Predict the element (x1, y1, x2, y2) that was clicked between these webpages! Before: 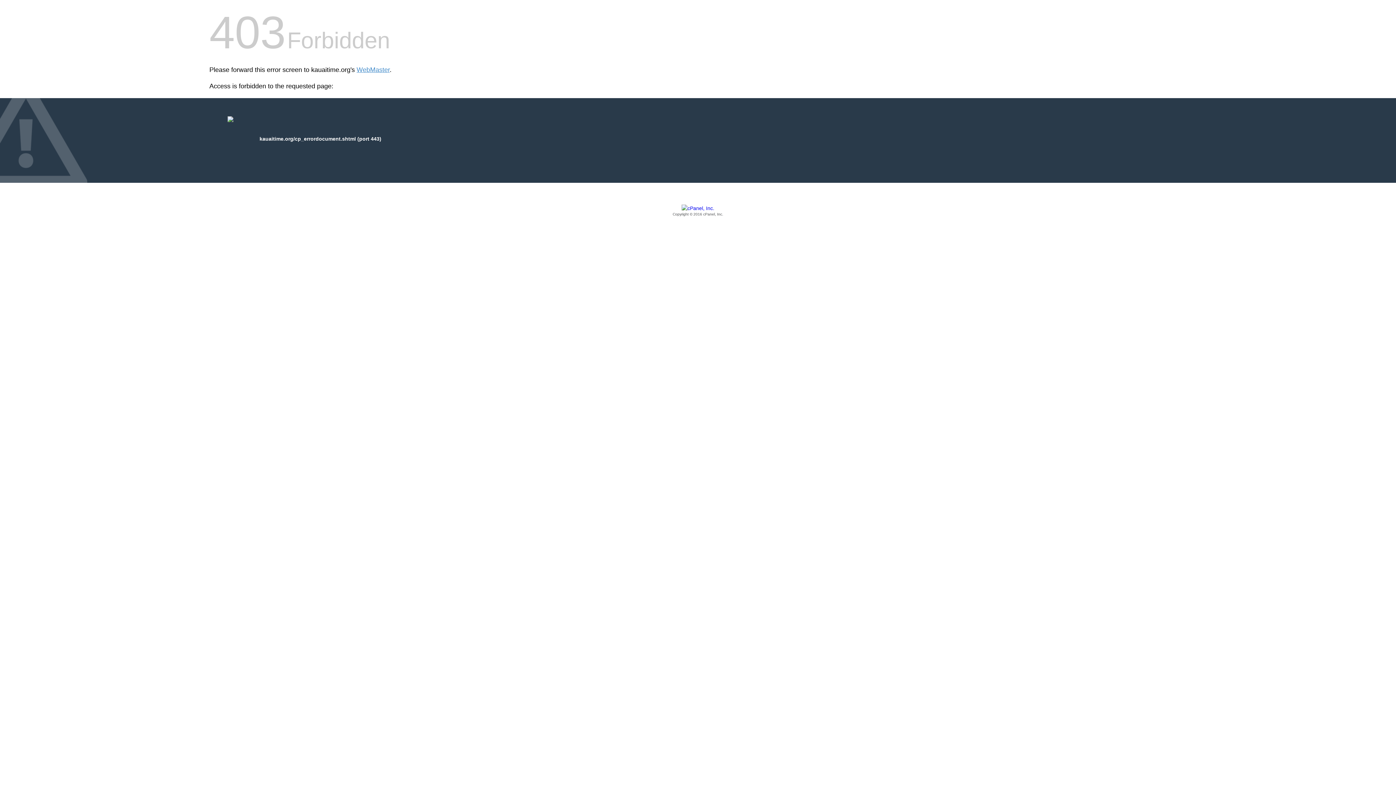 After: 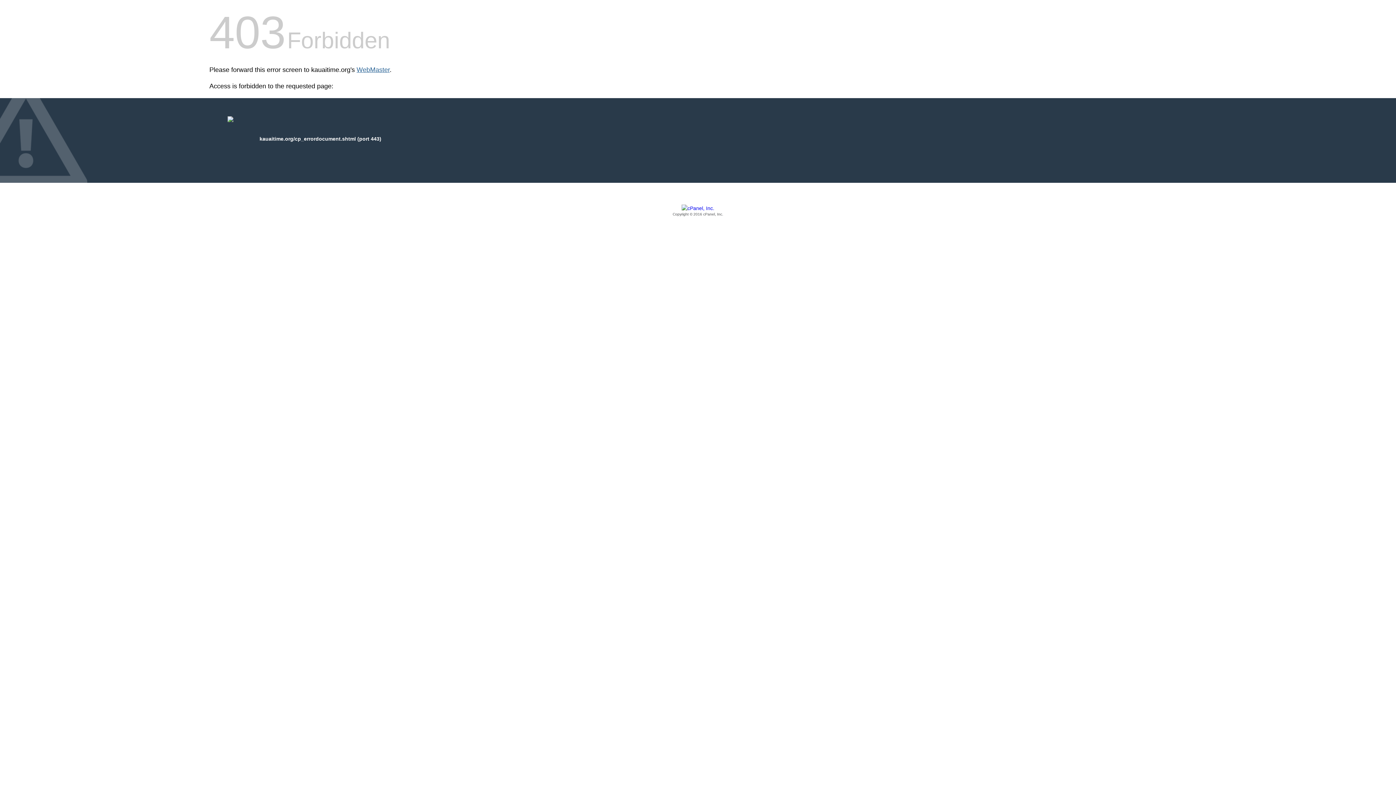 Action: label: WebMaster bbox: (356, 66, 389, 73)